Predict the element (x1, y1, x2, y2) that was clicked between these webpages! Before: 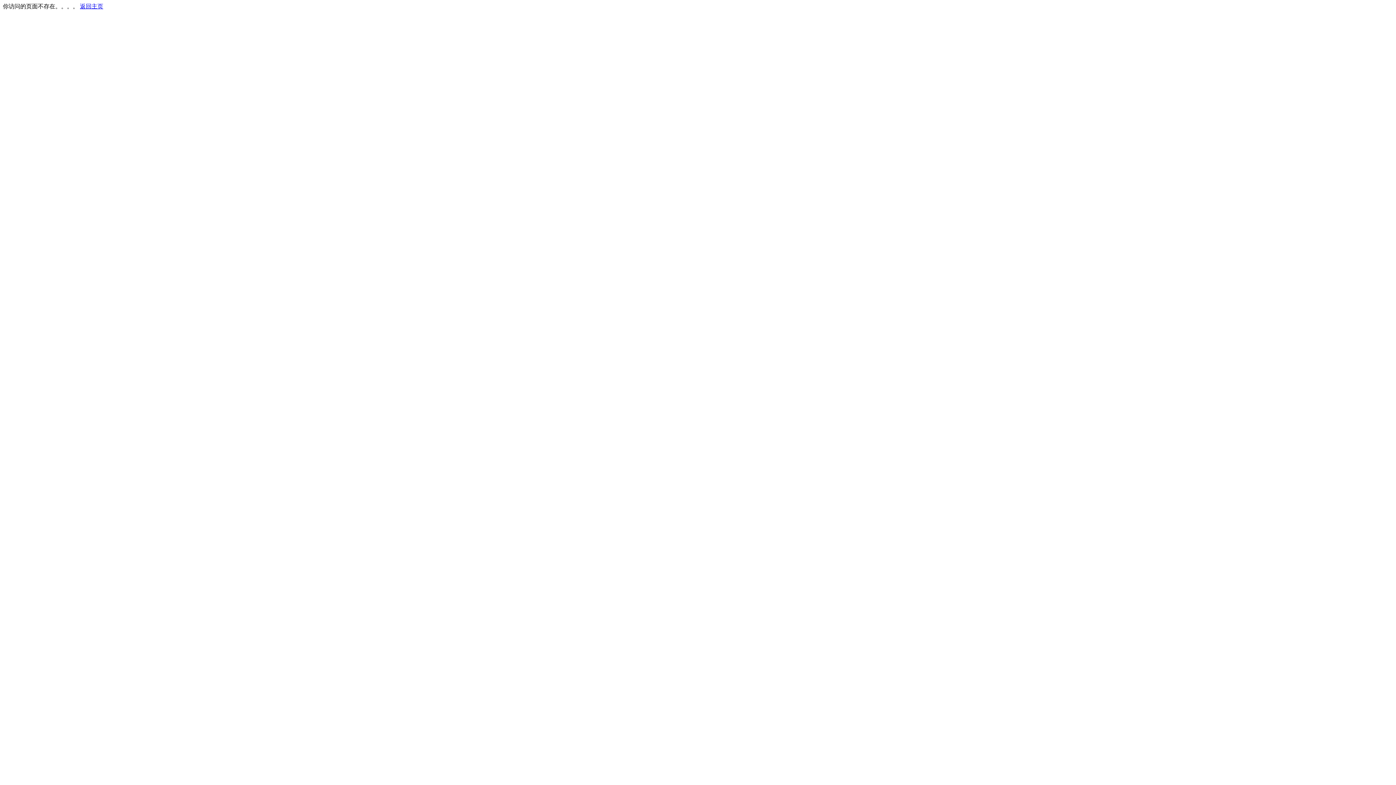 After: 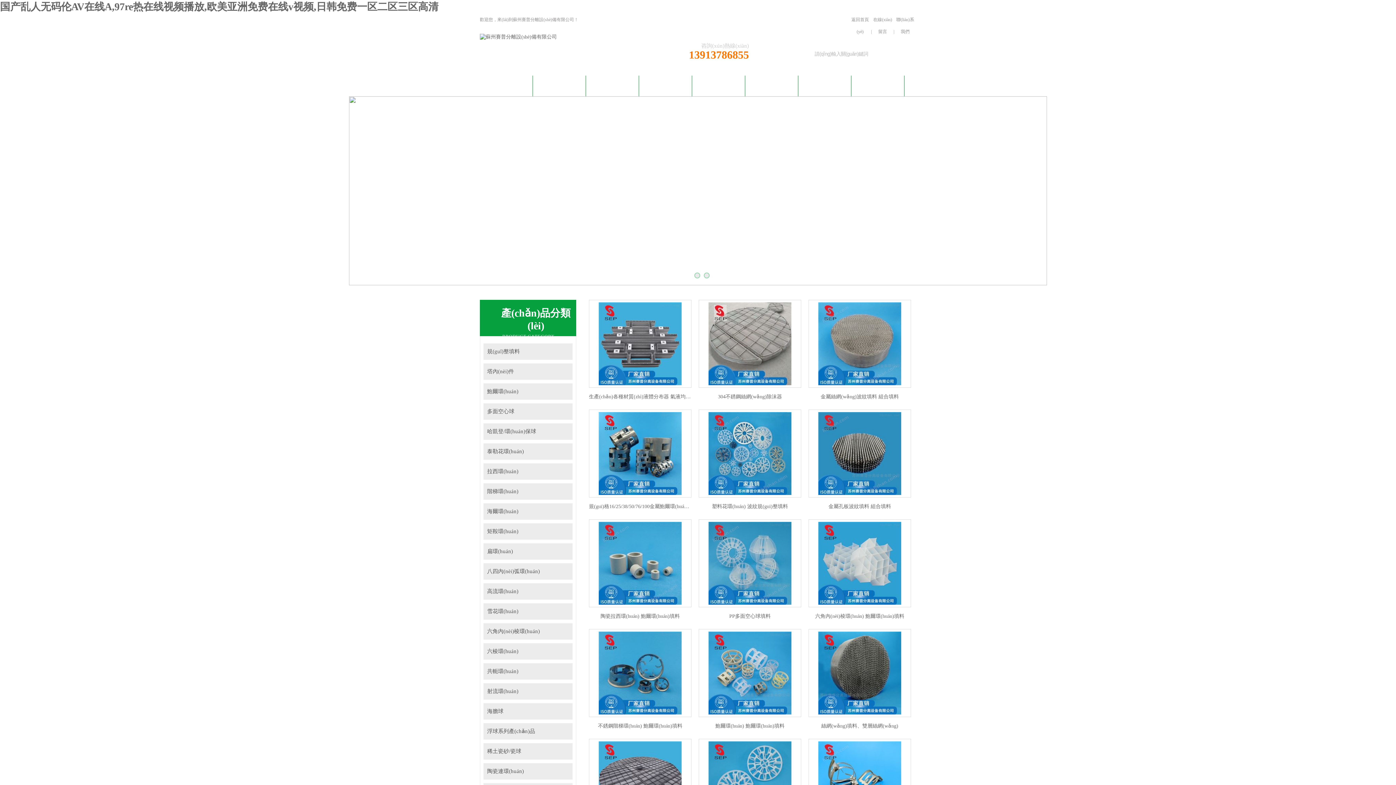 Action: label: 返回主页 bbox: (80, 3, 103, 9)